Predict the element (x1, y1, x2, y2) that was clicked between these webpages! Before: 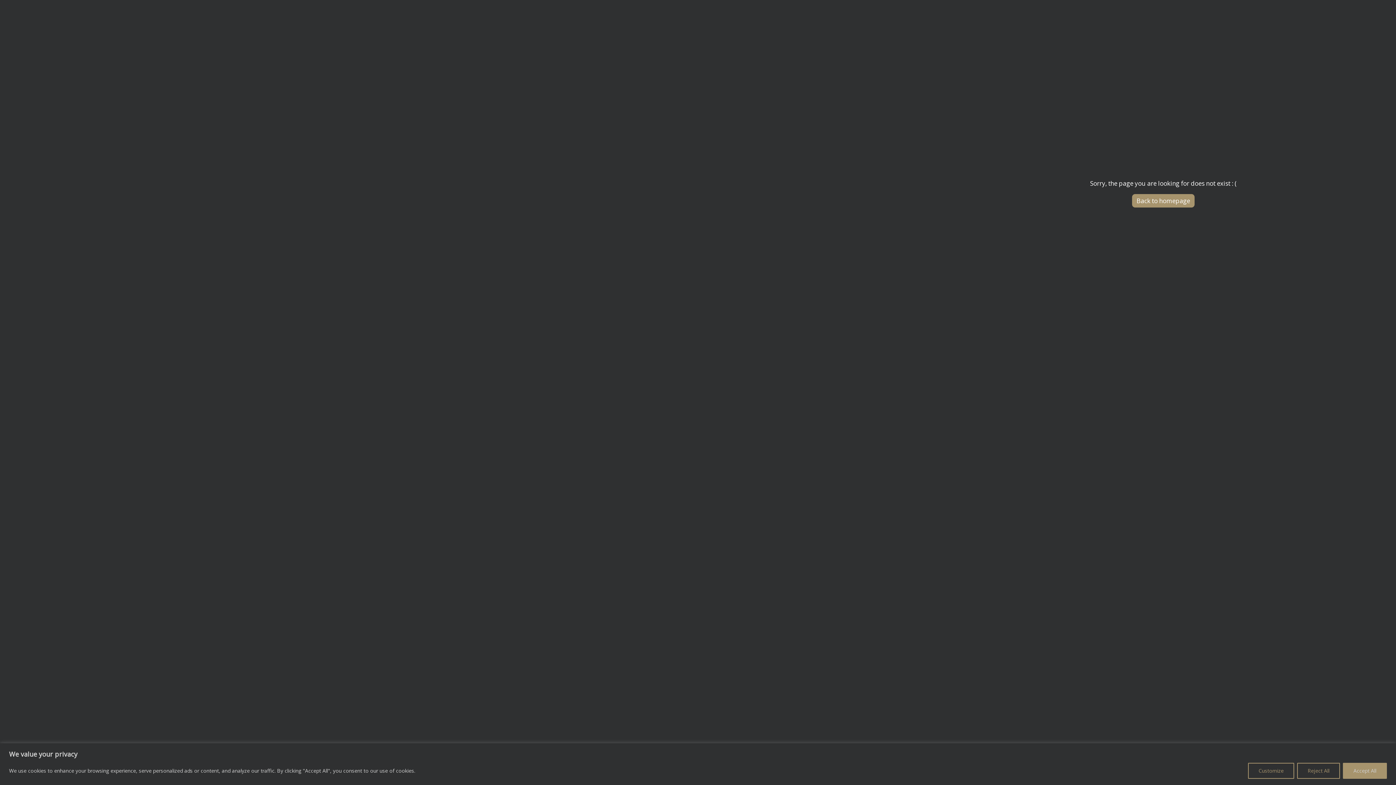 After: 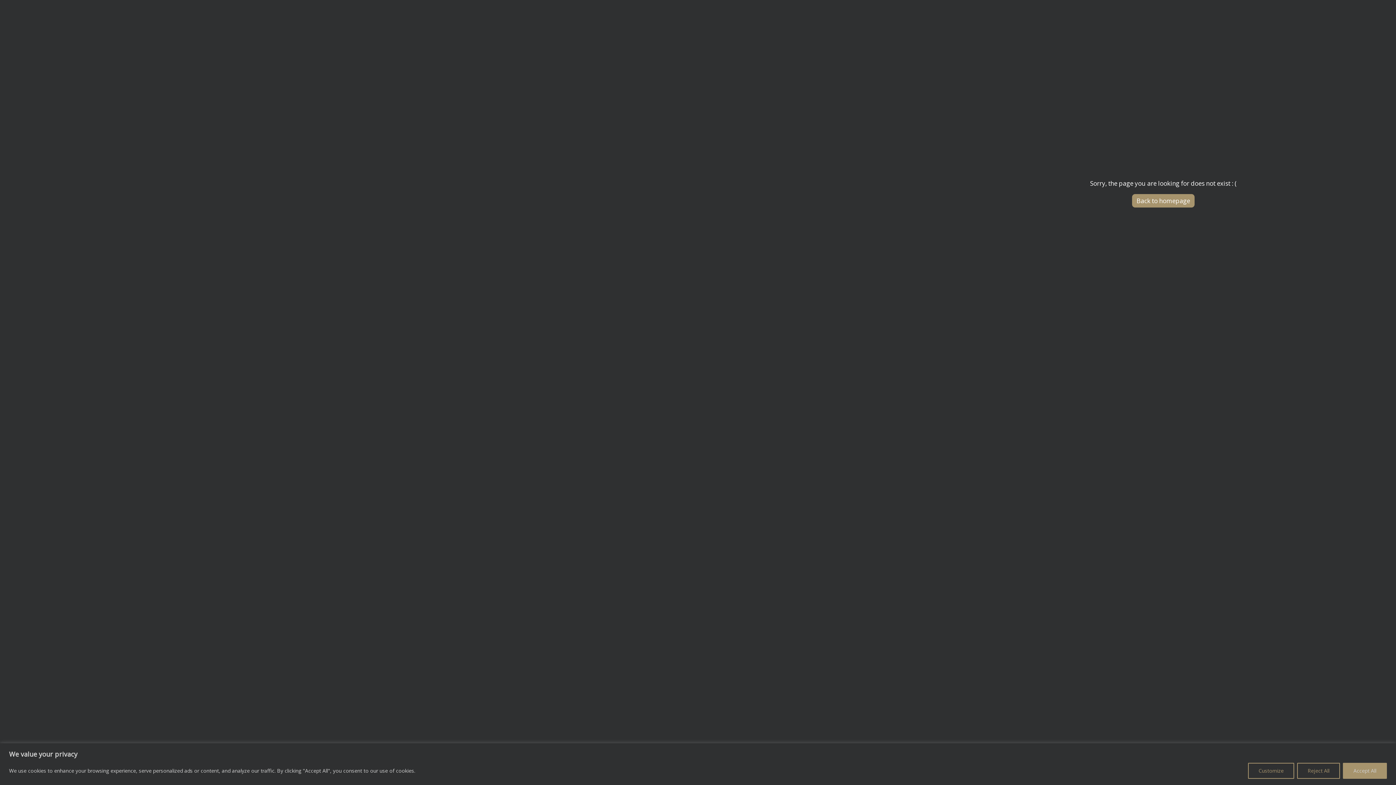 Action: label: Back to homepage bbox: (1132, 194, 1195, 207)